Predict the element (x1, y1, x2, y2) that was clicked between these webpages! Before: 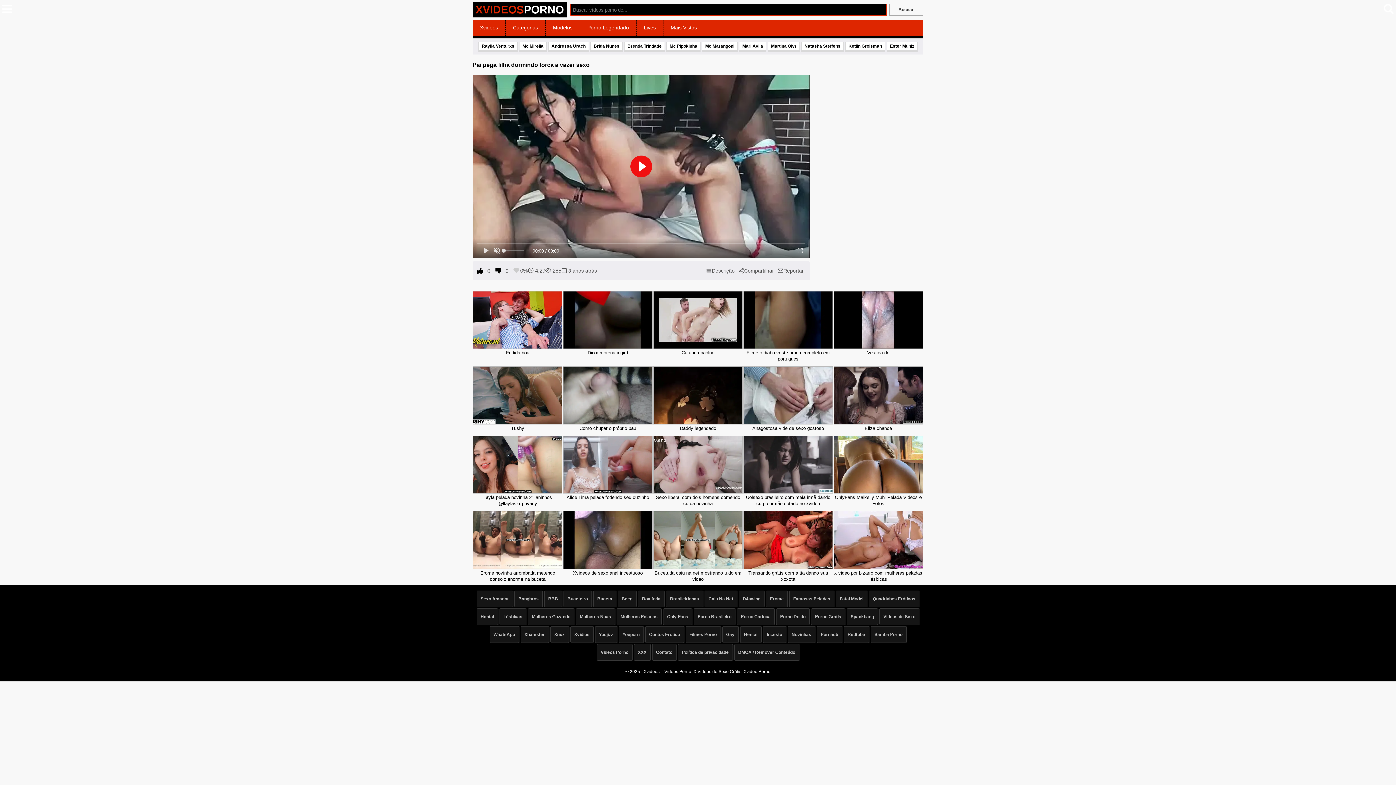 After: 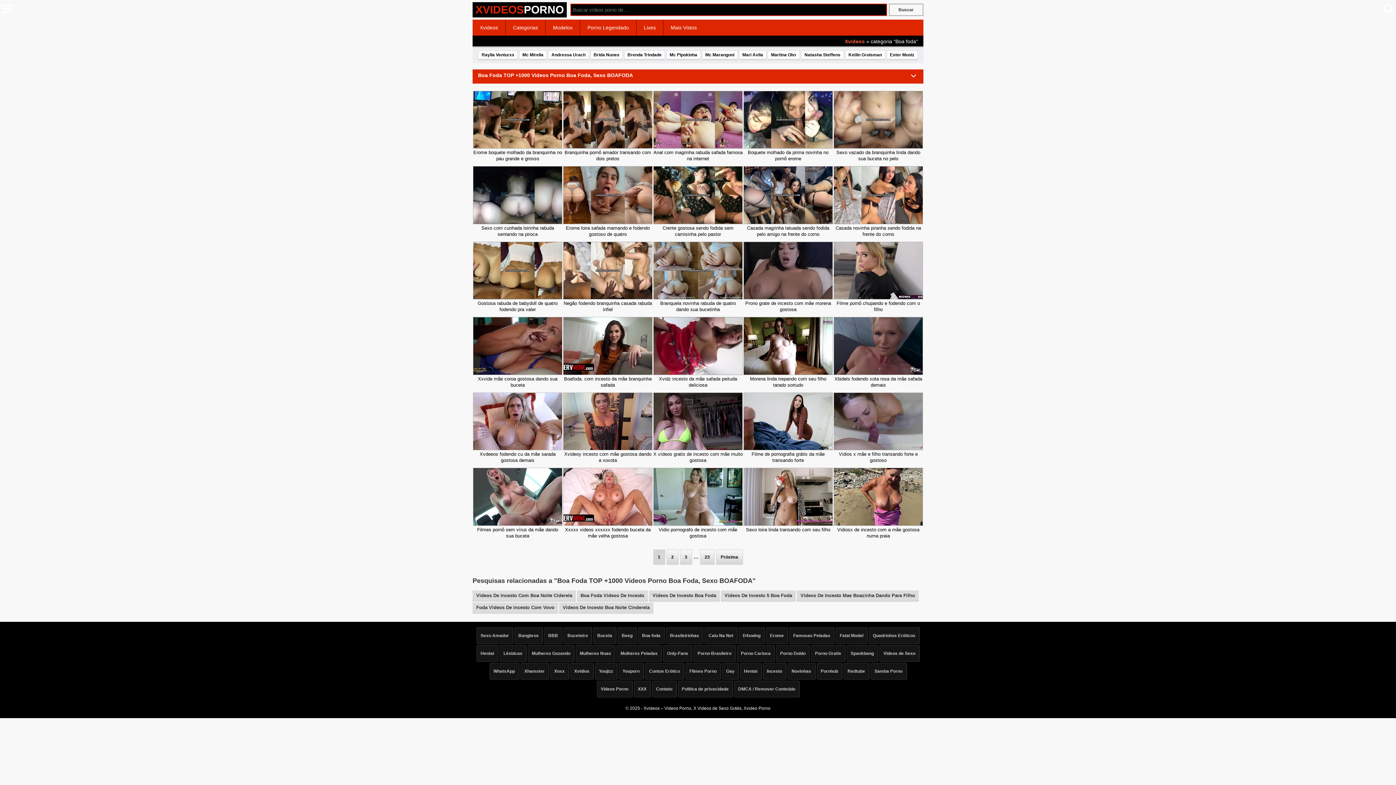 Action: bbox: (638, 590, 664, 607) label: Boa foda